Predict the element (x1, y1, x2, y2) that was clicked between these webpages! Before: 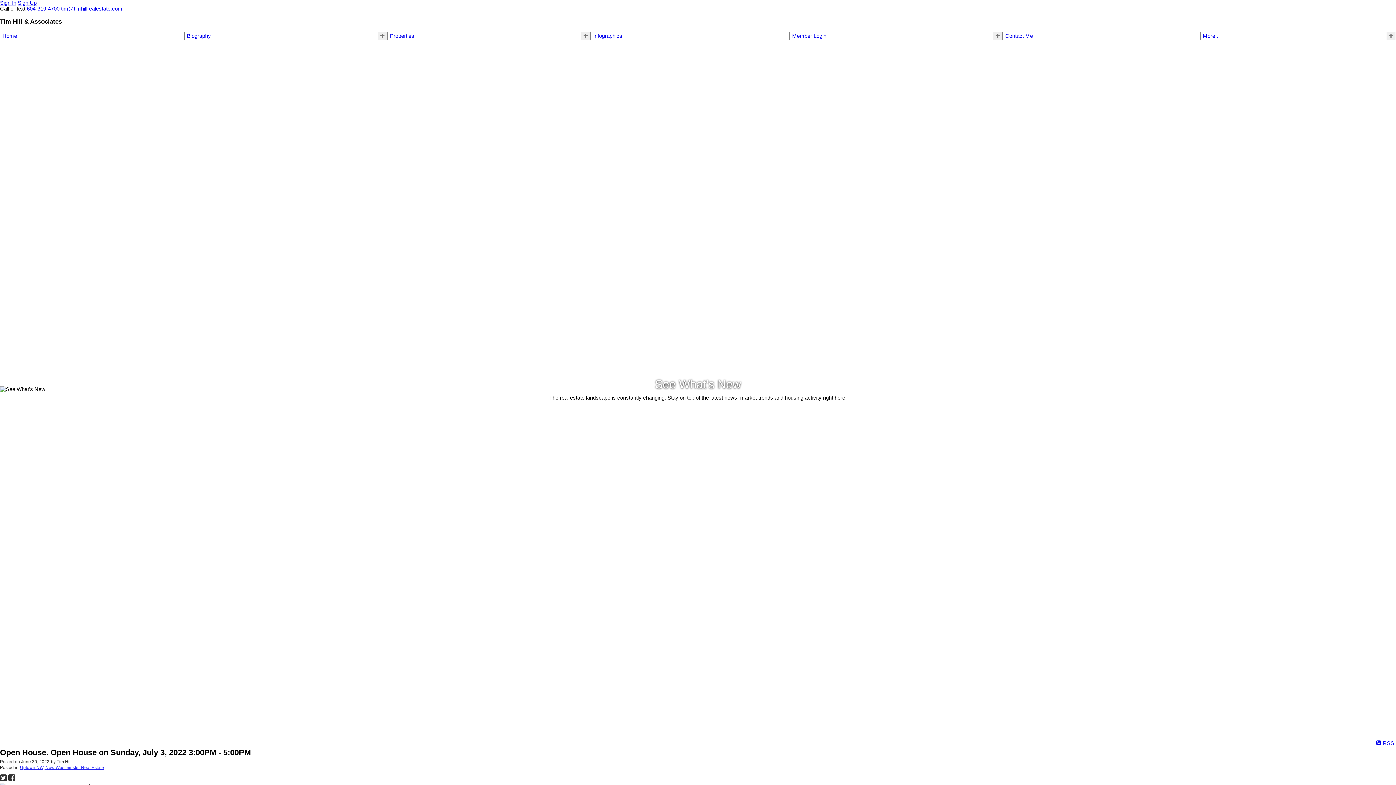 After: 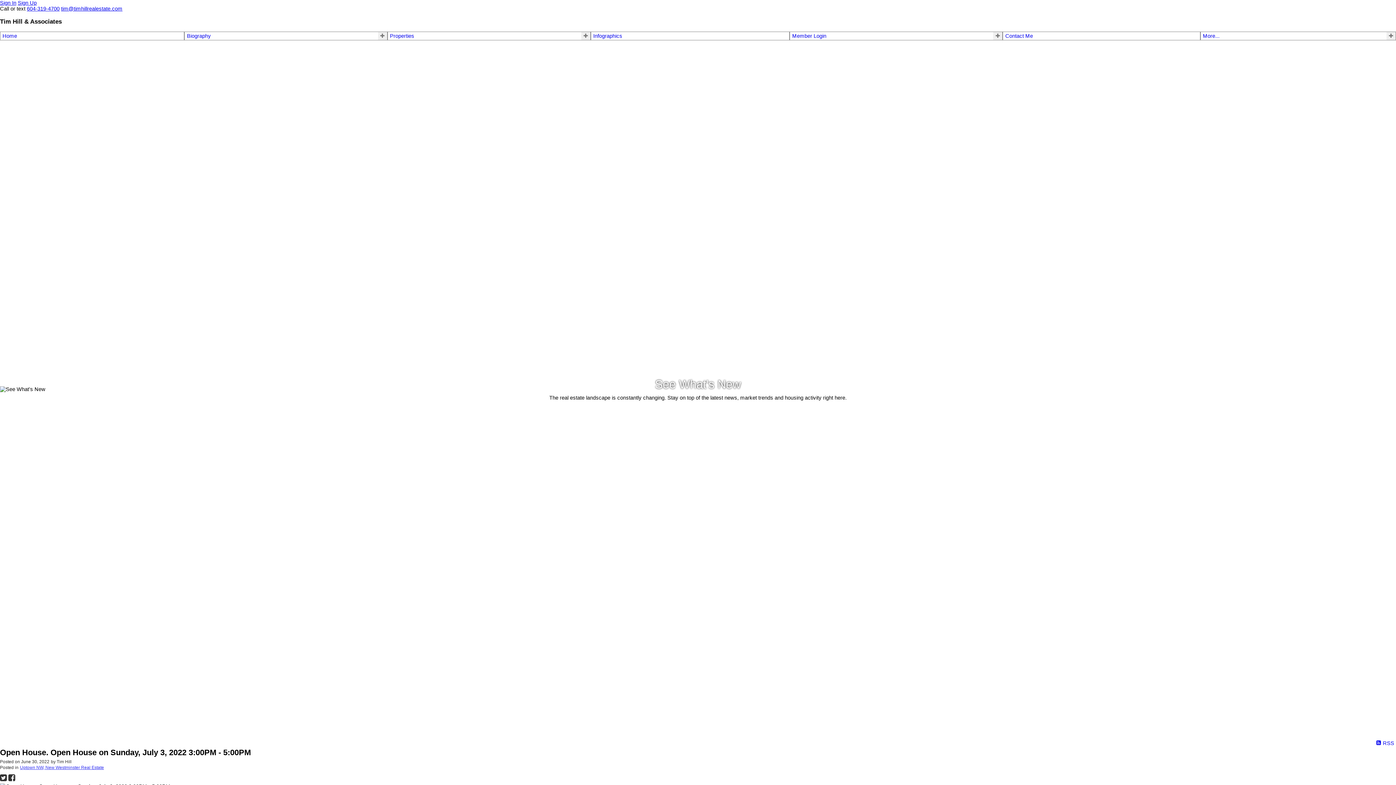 Action: bbox: (0, 774, 6, 782)